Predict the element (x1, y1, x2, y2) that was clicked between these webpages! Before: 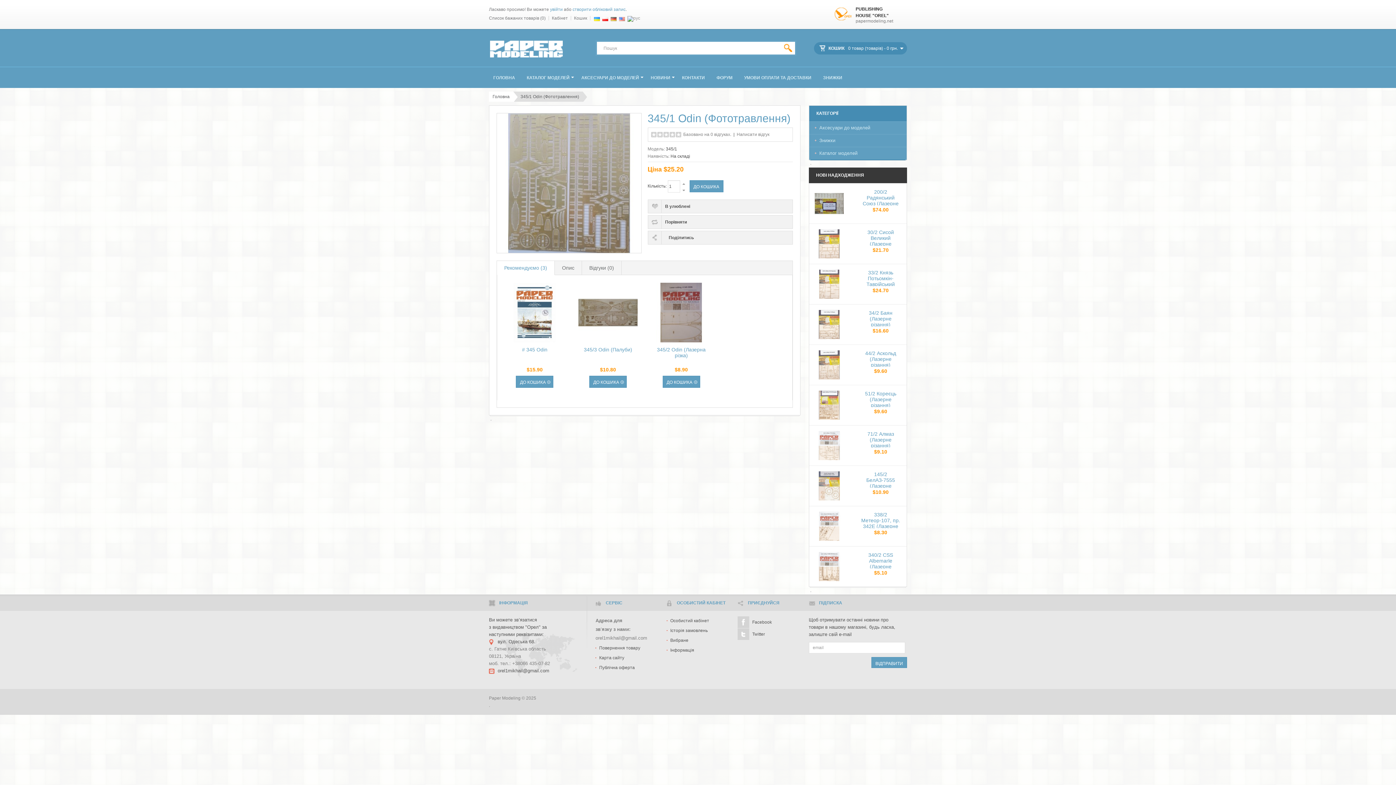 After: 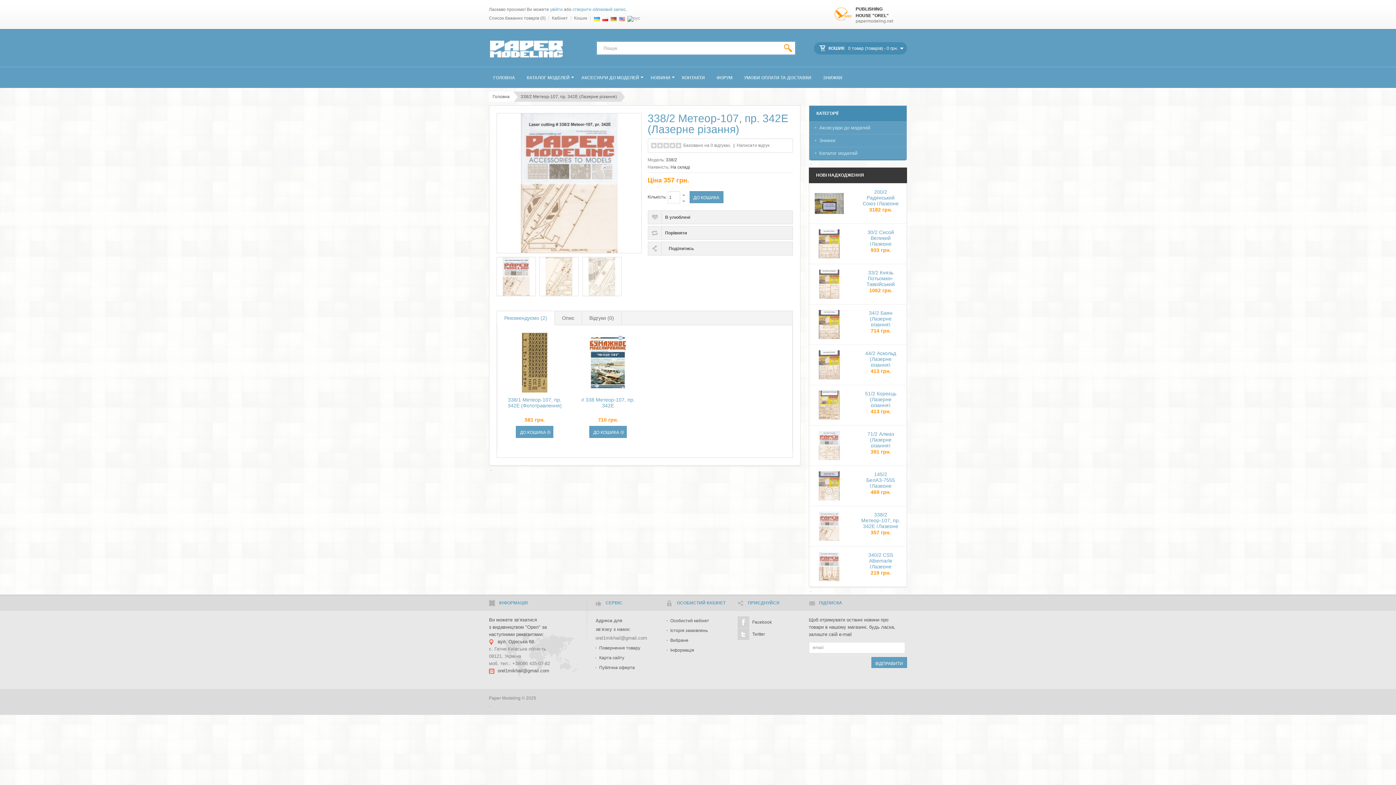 Action: bbox: (814, 512, 843, 541)